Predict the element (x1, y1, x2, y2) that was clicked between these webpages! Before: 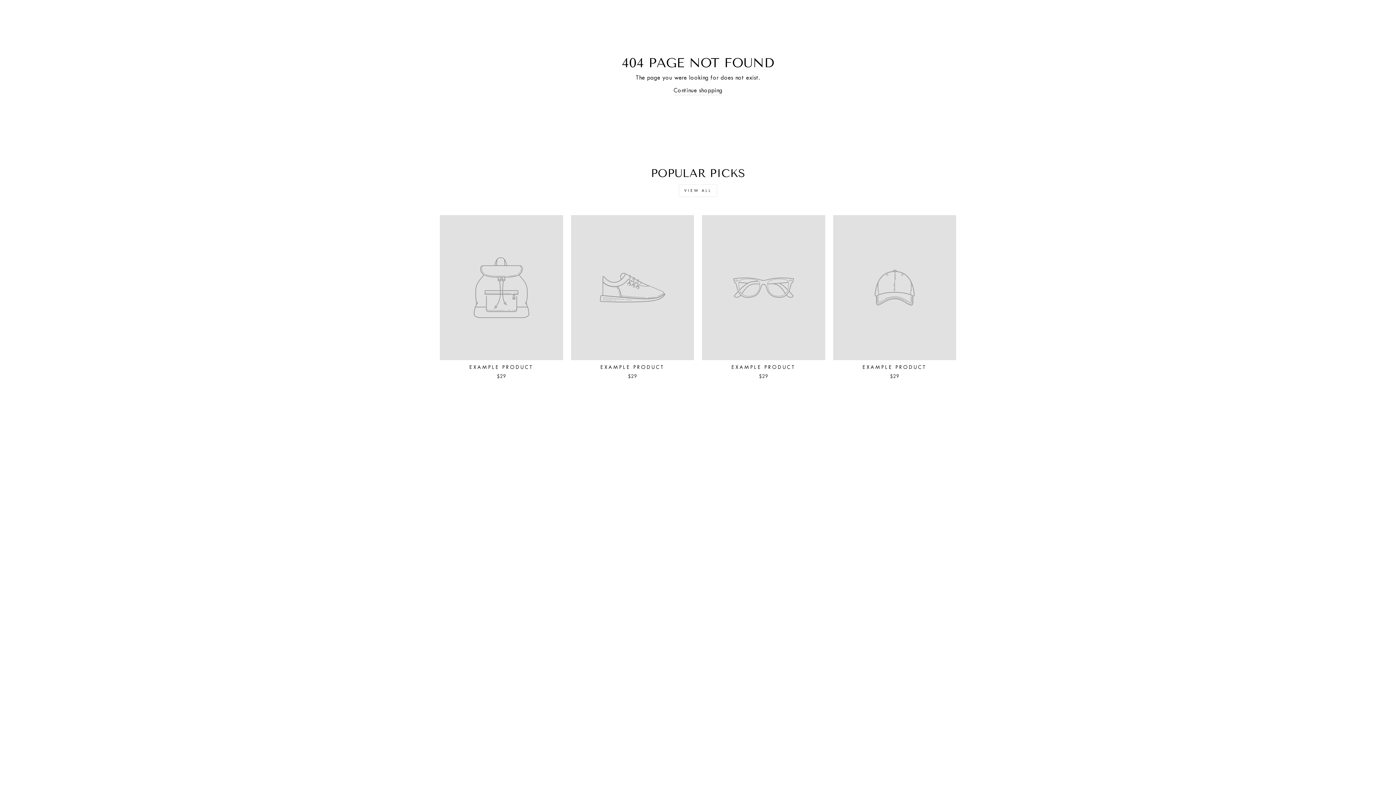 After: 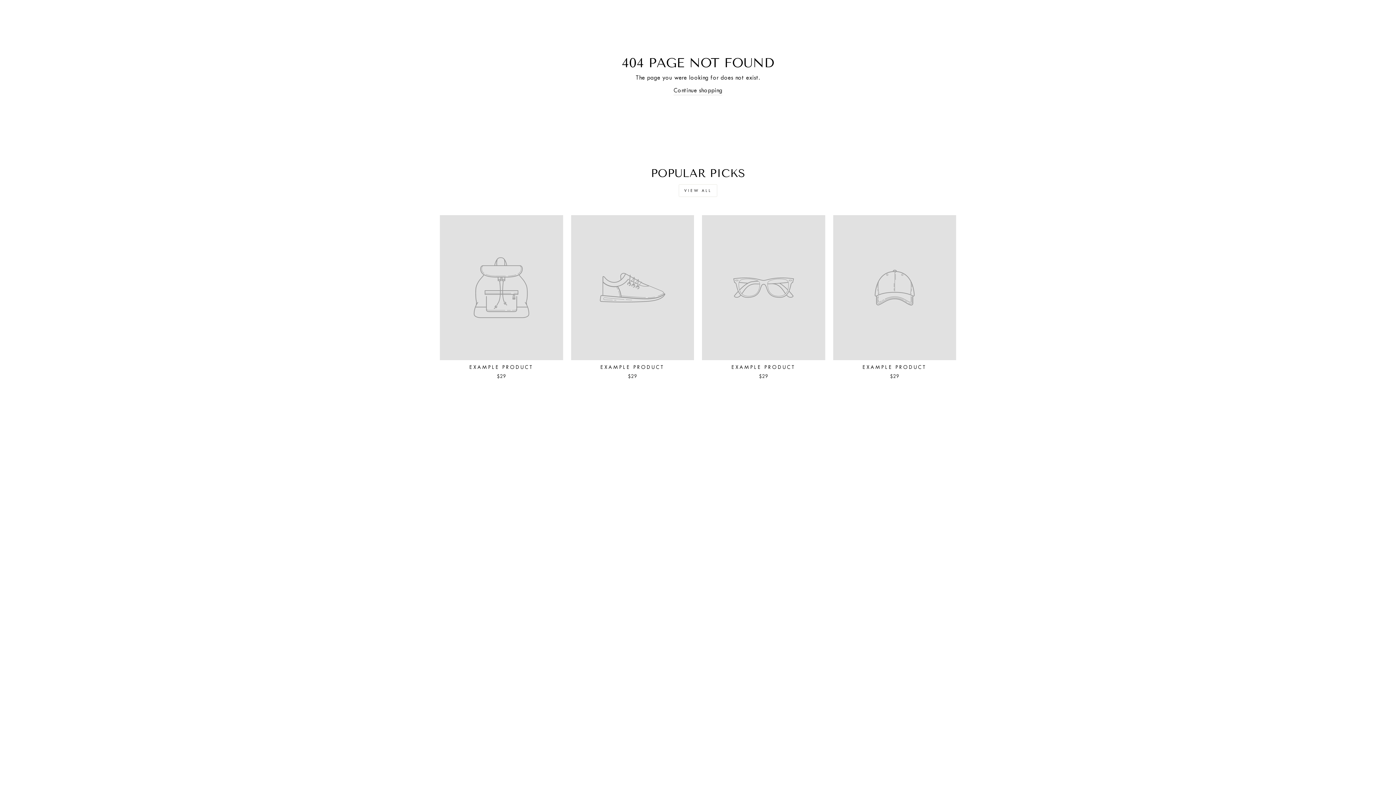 Action: label: EXAMPLE PRODUCT
$29 bbox: (440, 215, 563, 382)